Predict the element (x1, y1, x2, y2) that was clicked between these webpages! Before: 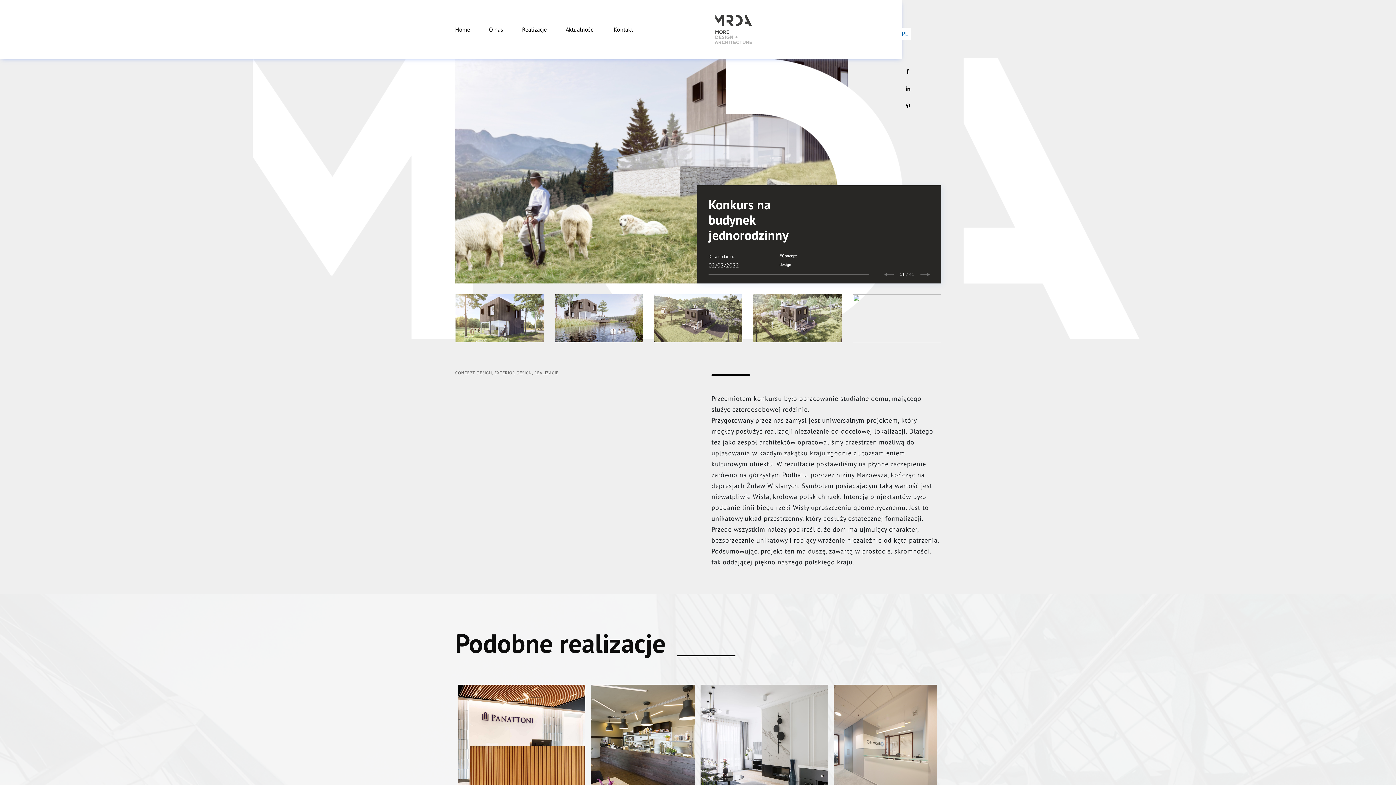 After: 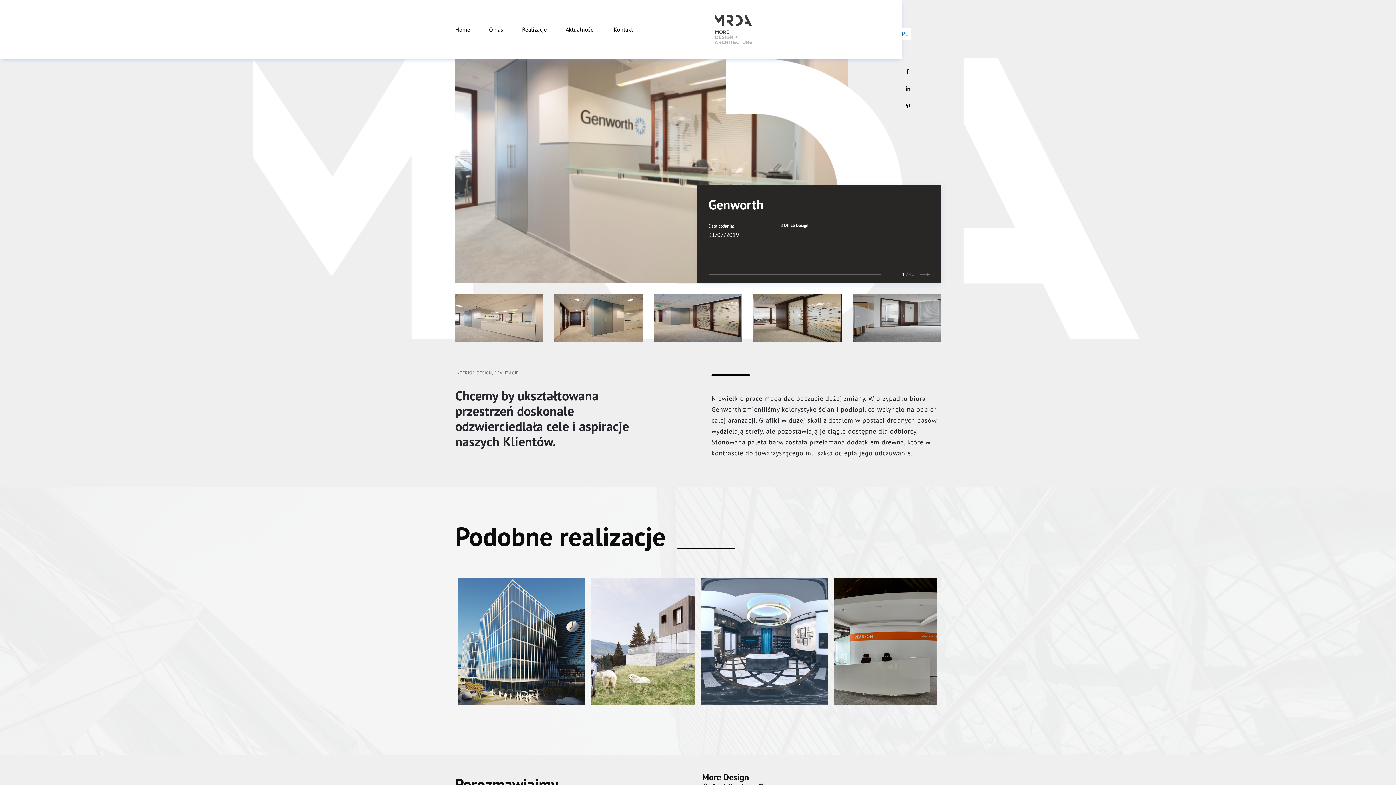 Action: label: Genworth bbox: (830, 682, 940, 815)